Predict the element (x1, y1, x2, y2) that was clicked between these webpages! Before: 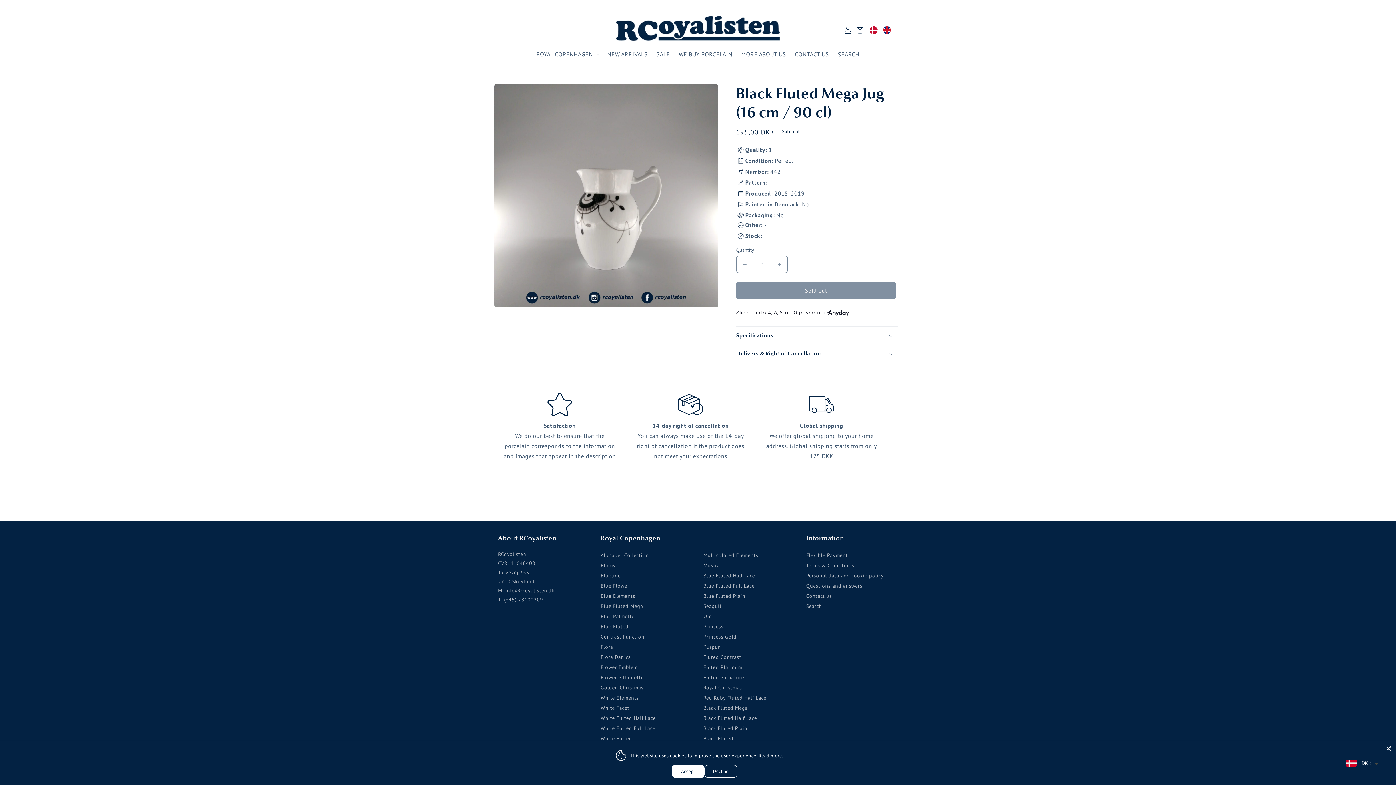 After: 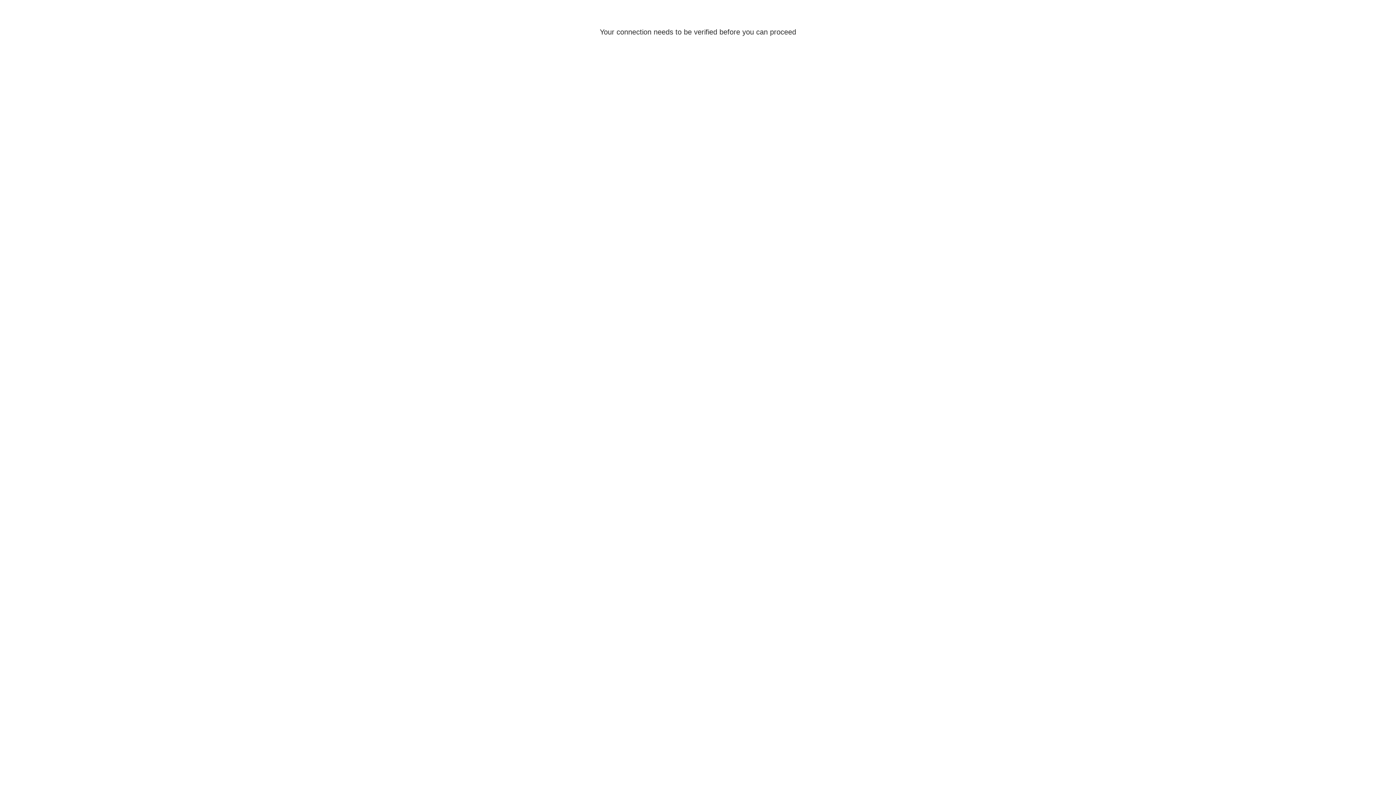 Action: label: Purpur bbox: (703, 643, 720, 652)